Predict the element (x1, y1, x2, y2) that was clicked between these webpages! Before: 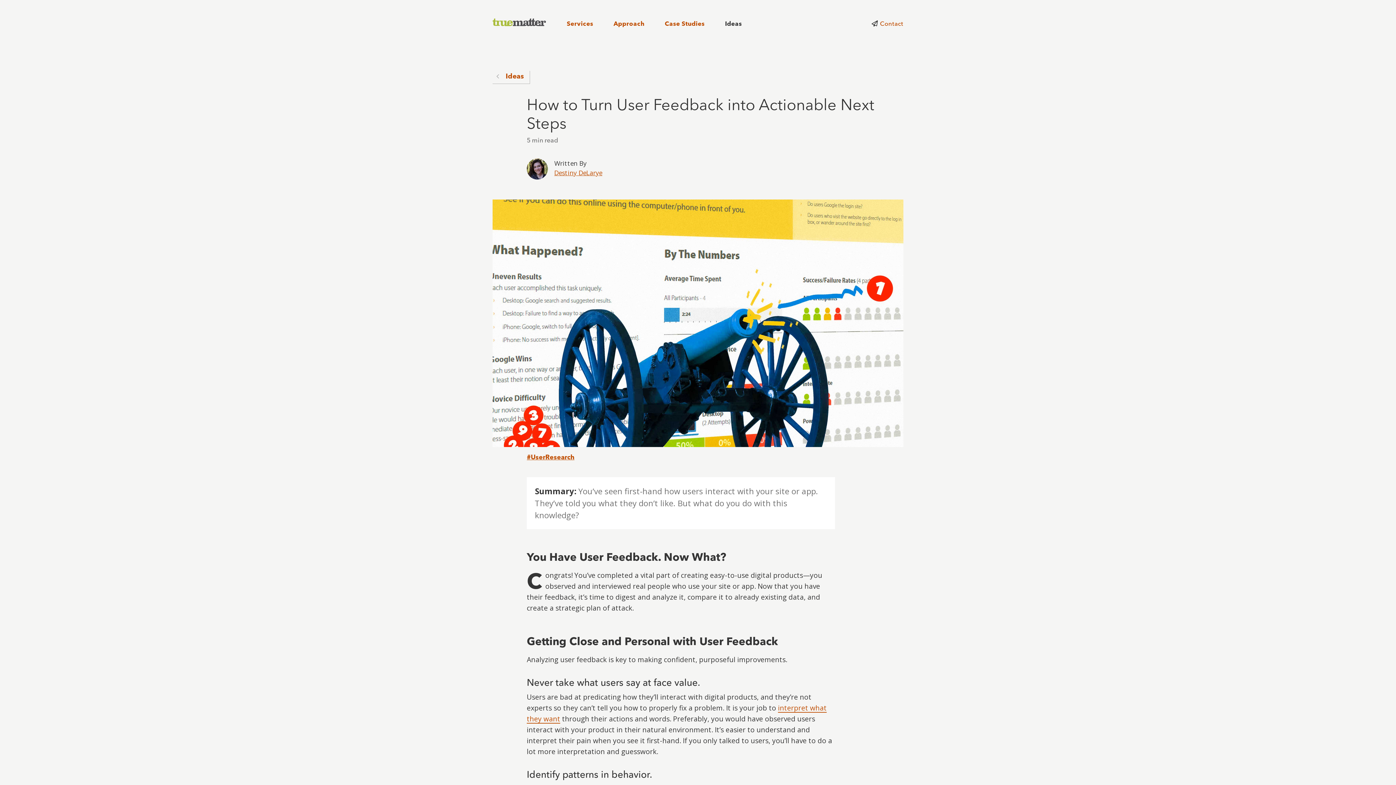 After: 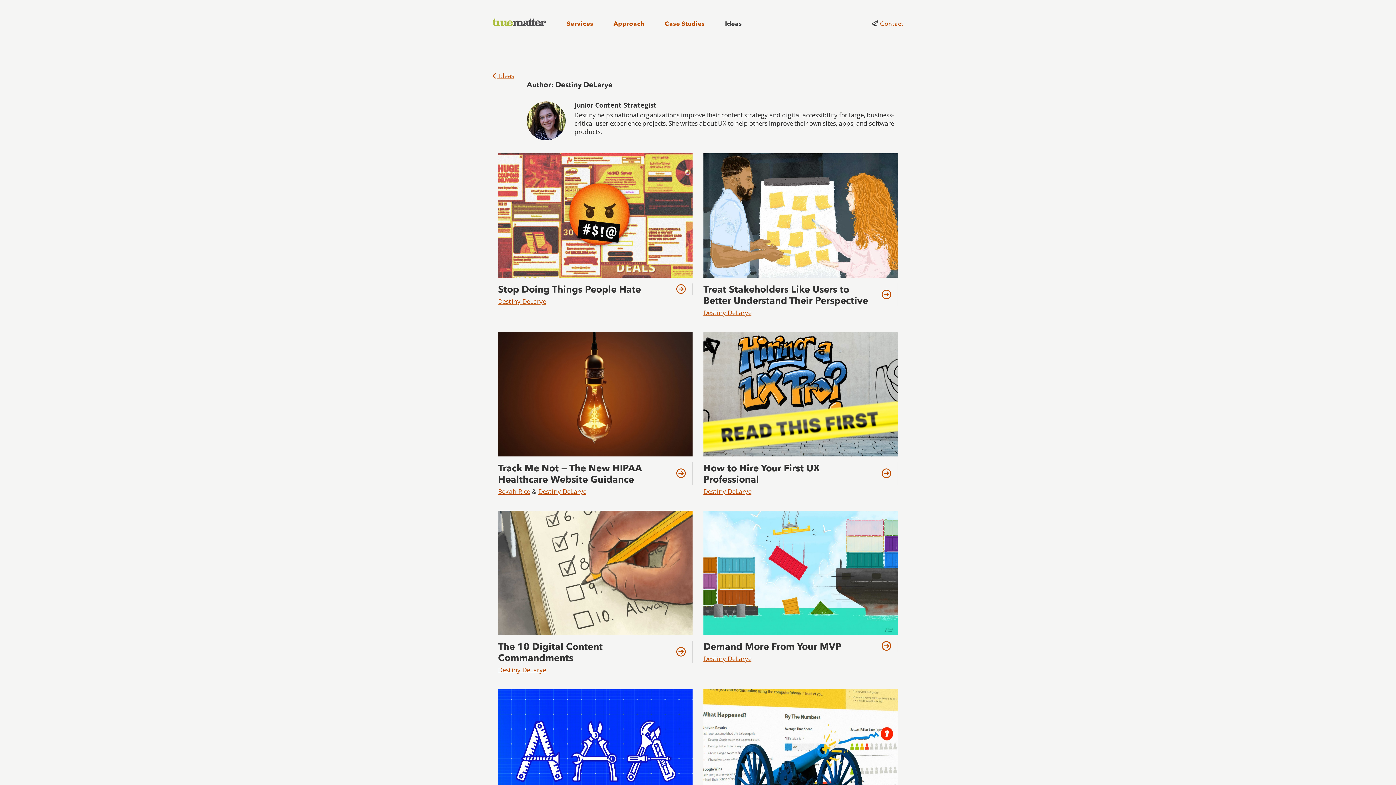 Action: label: Destiny DeLarye bbox: (554, 168, 602, 177)